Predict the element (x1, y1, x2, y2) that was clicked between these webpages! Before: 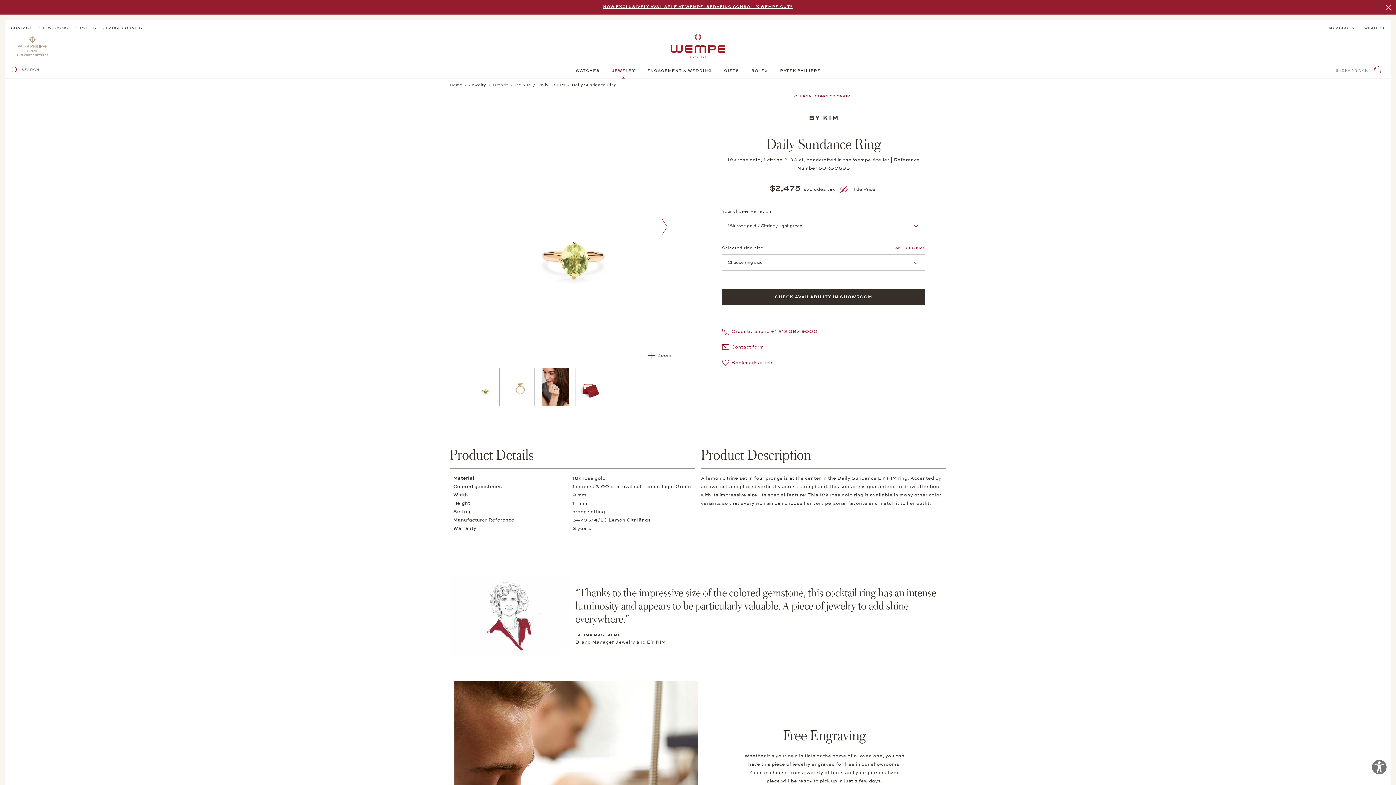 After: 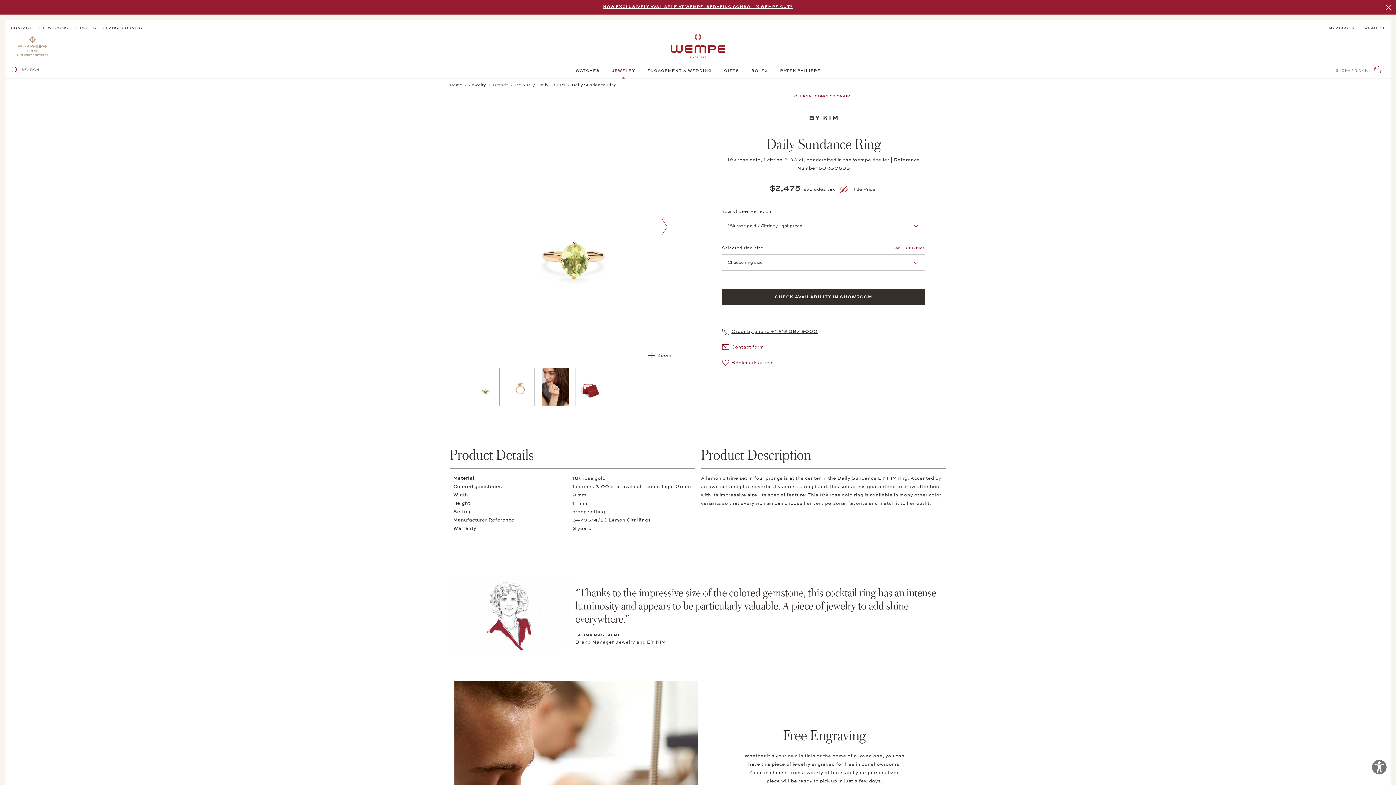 Action: bbox: (722, 327, 817, 337) label: Order by phone +1 212 397 9000